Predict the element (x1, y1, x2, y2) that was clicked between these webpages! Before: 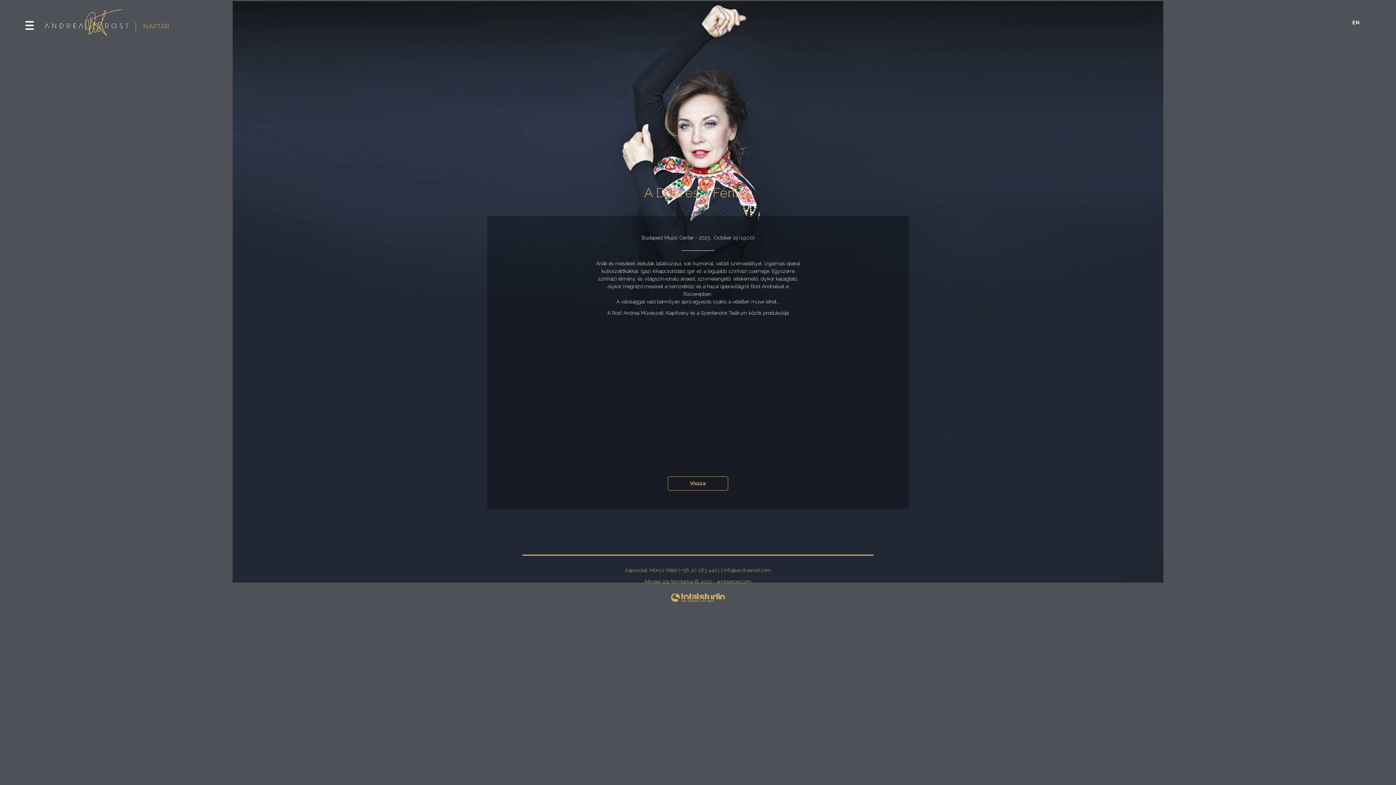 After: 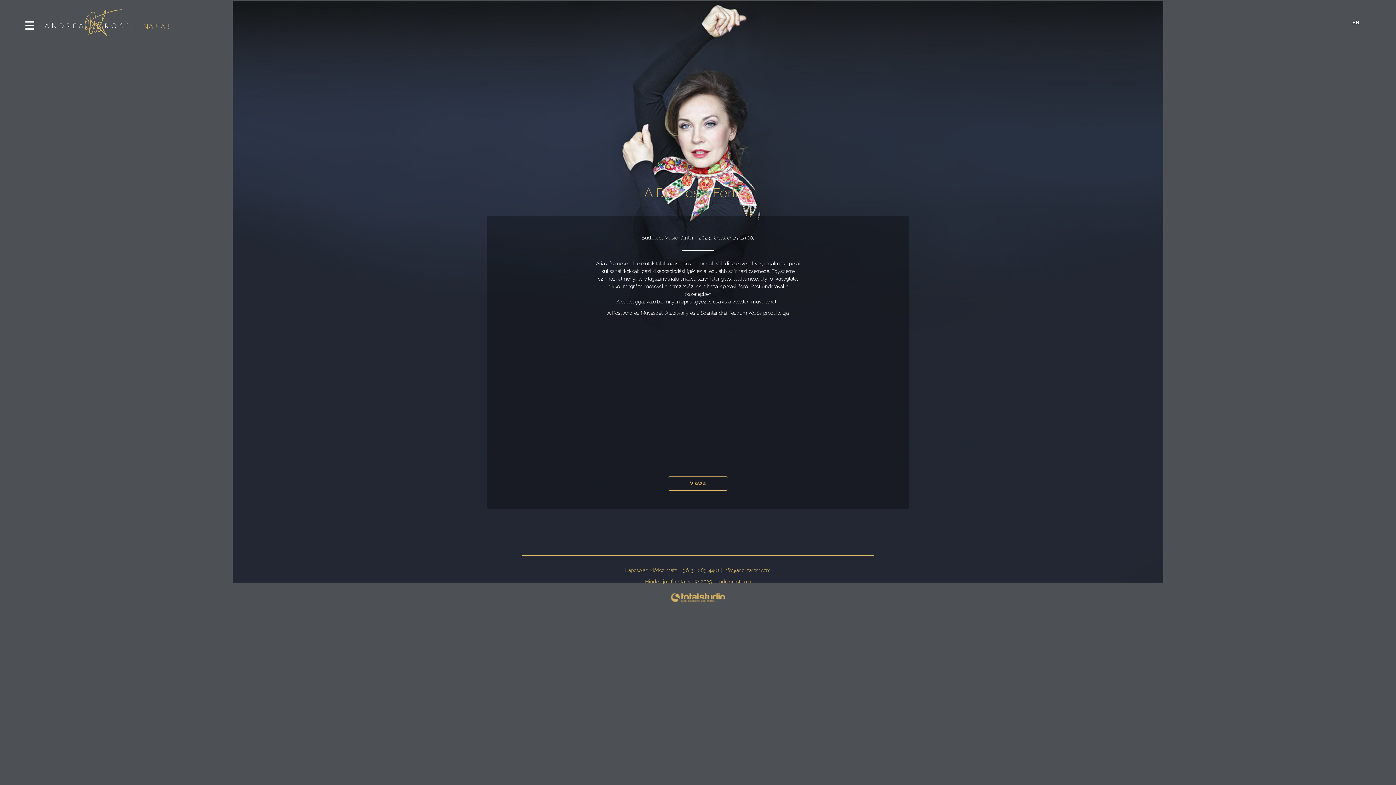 Action: bbox: (670, 589, 725, 603)